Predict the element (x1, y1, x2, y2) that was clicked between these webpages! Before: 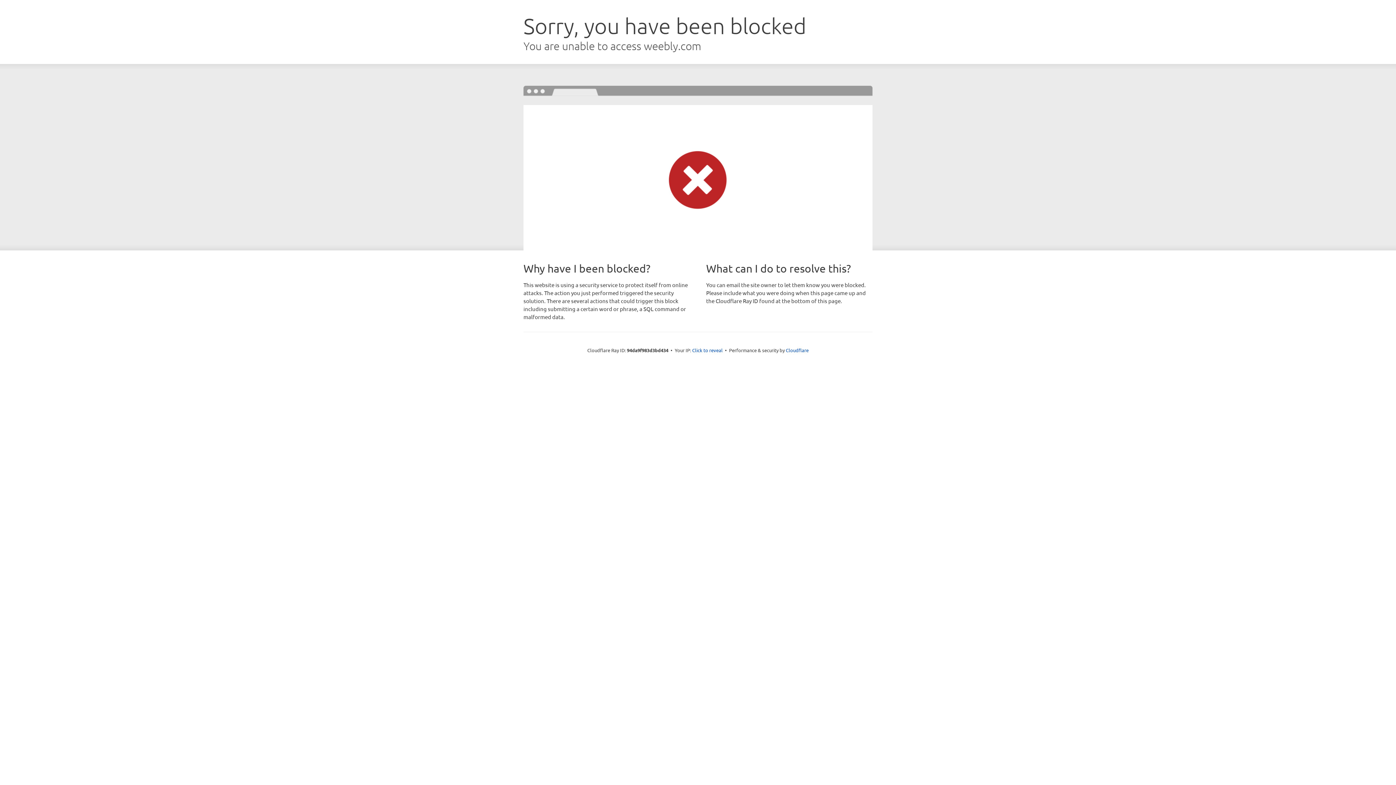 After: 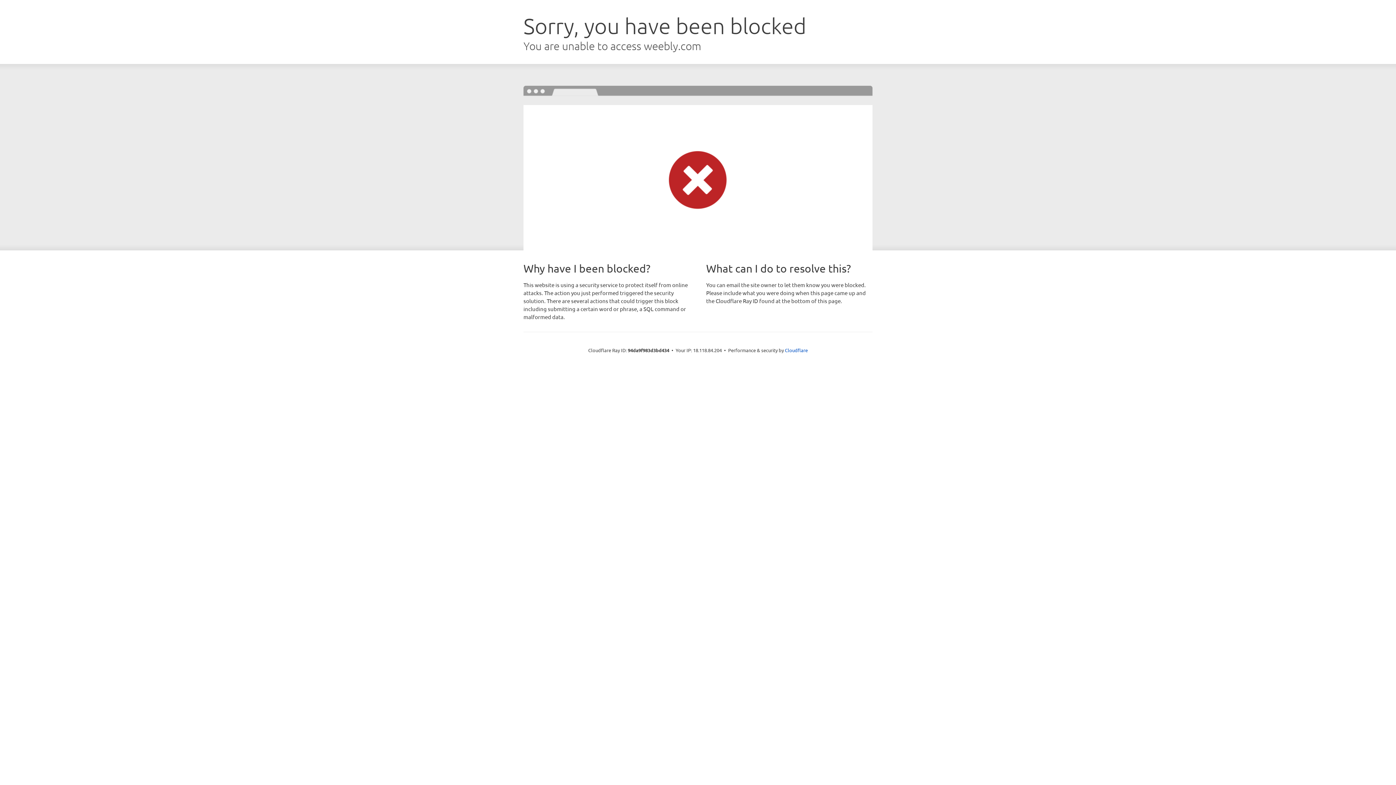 Action: label: Click to reveal bbox: (692, 346, 722, 353)